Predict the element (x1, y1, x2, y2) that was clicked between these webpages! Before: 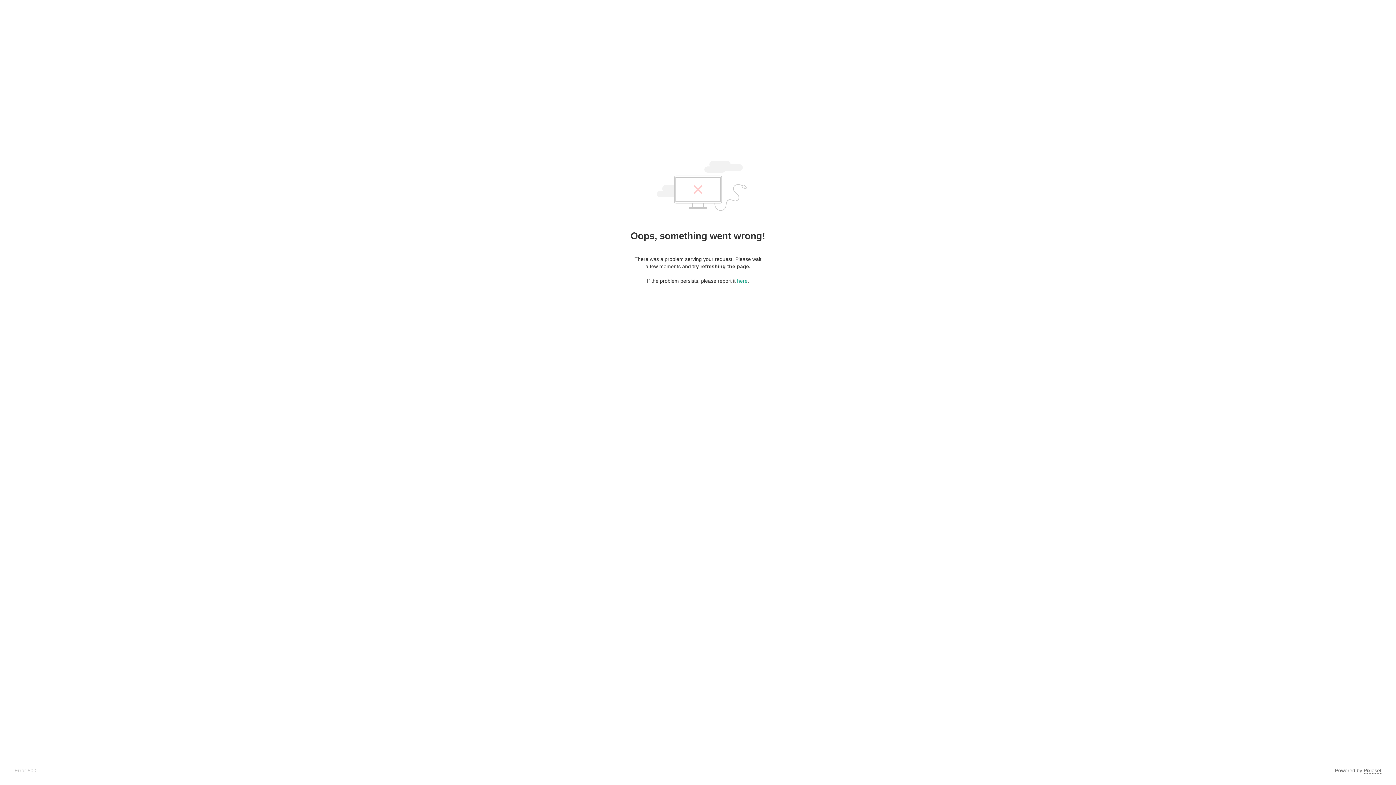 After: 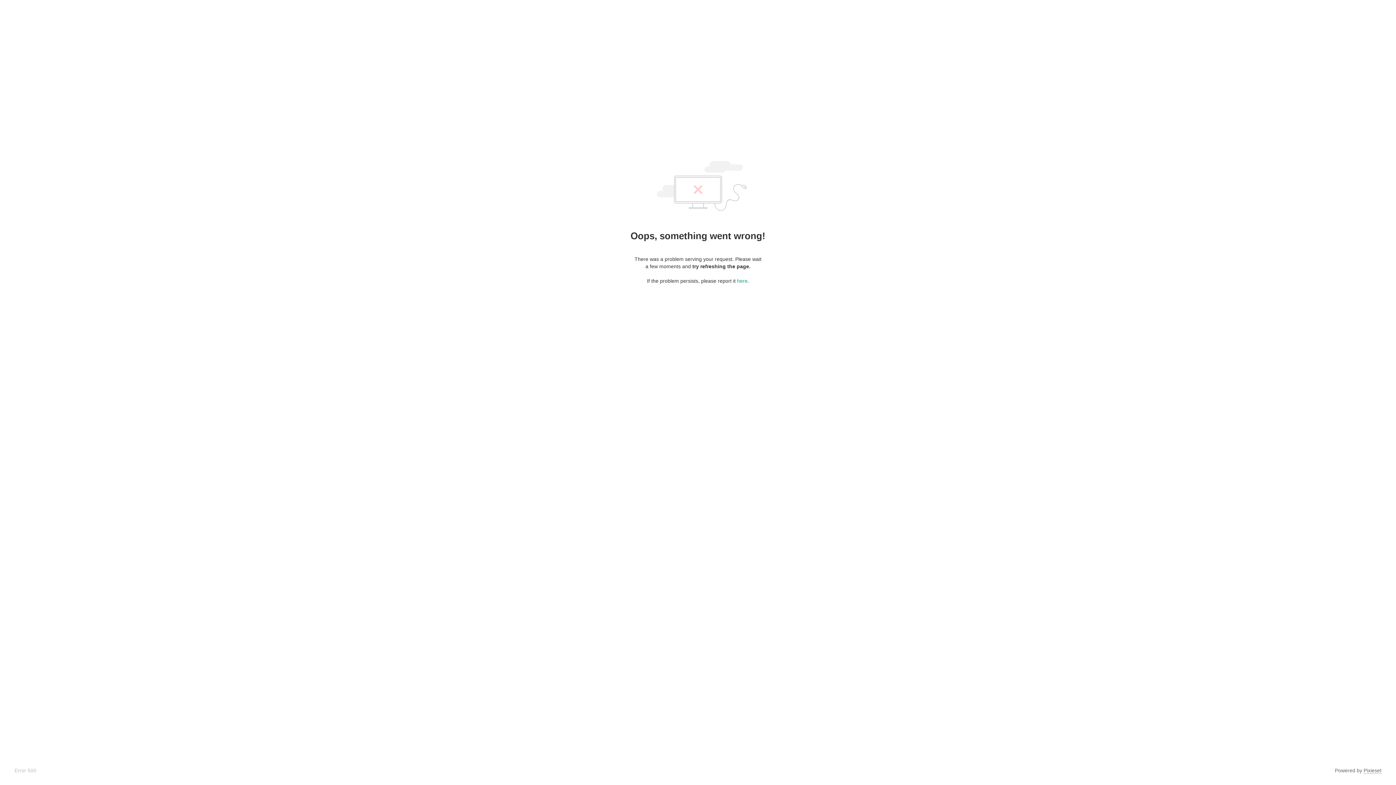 Action: label: Pixieset bbox: (1364, 768, 1381, 774)